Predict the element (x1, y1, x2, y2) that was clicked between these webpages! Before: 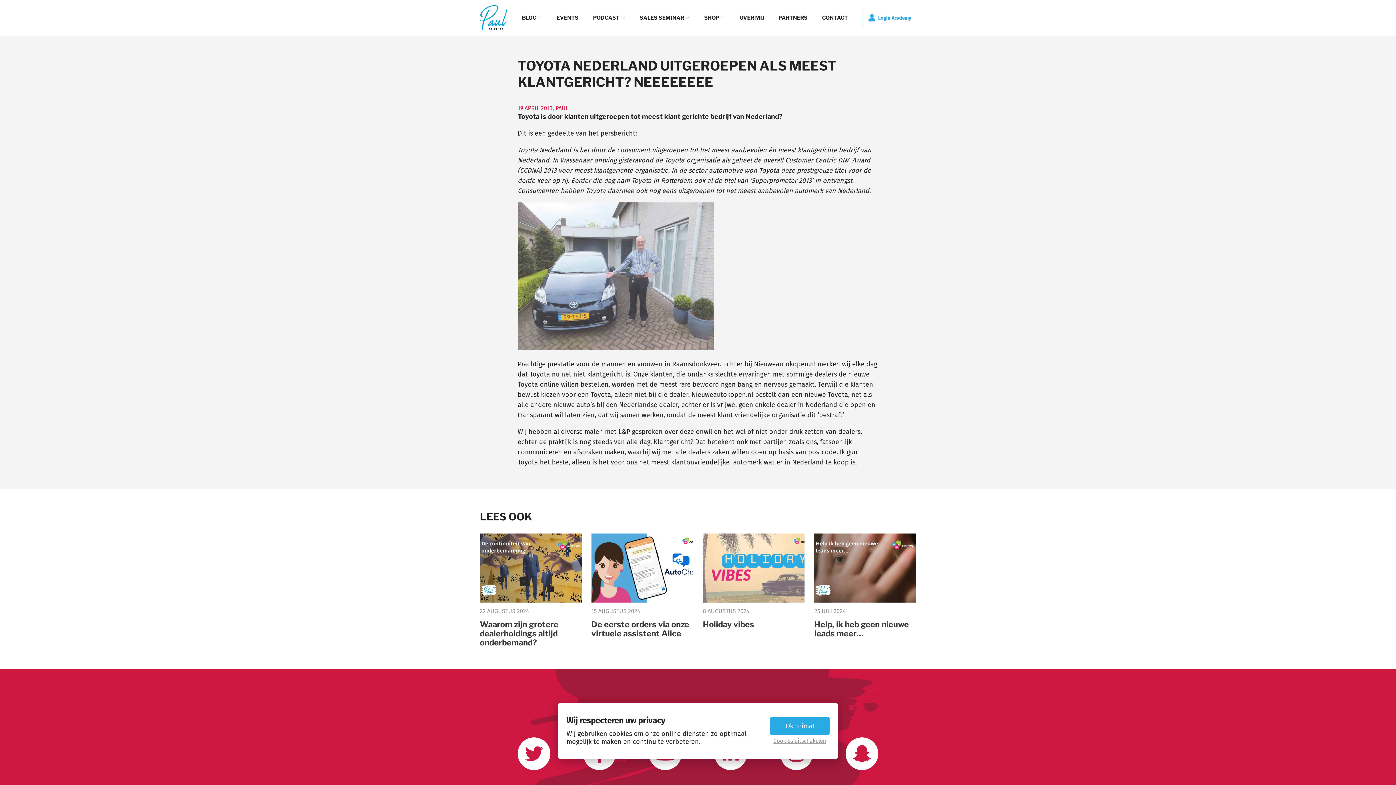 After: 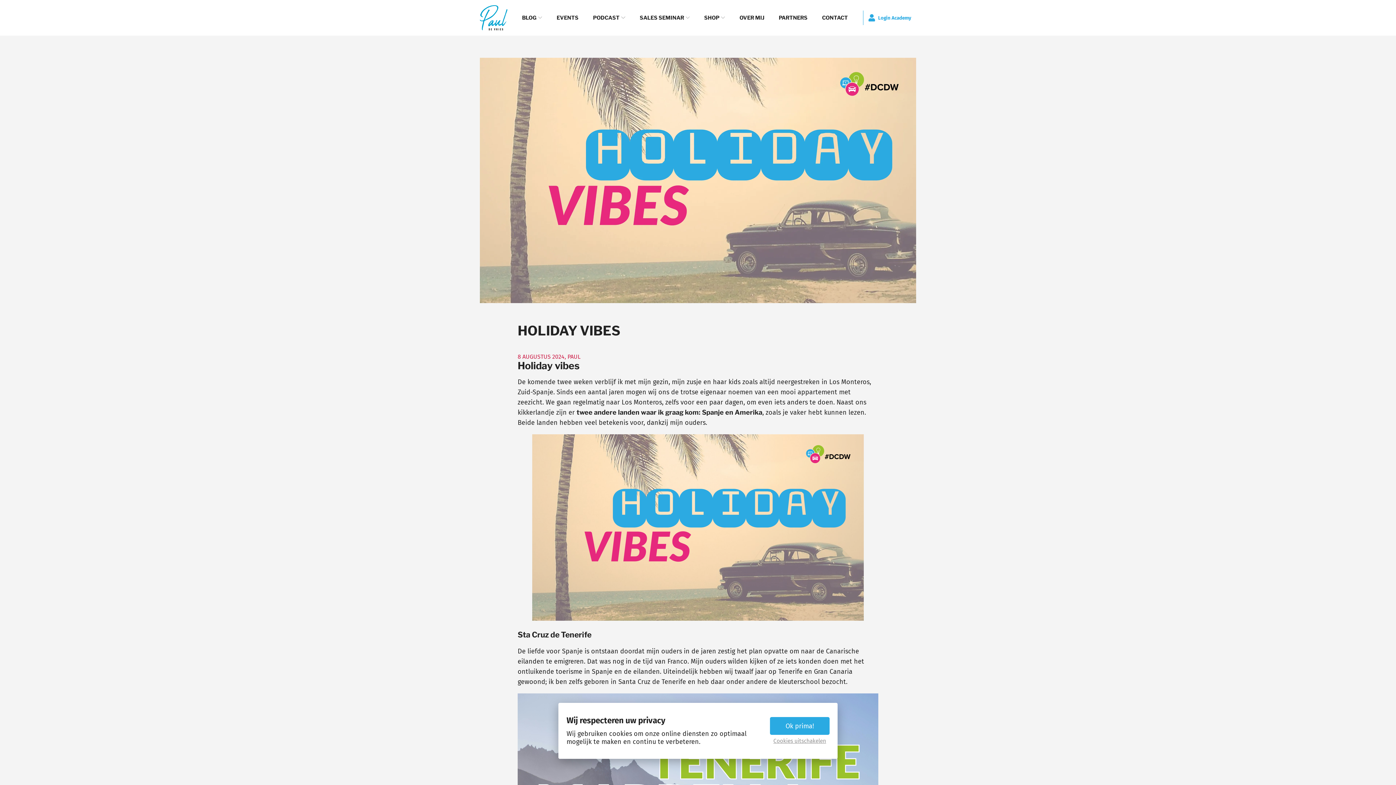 Action: bbox: (703, 533, 804, 629) label: 8 AUGUSTUS 2024
Holiday vibes